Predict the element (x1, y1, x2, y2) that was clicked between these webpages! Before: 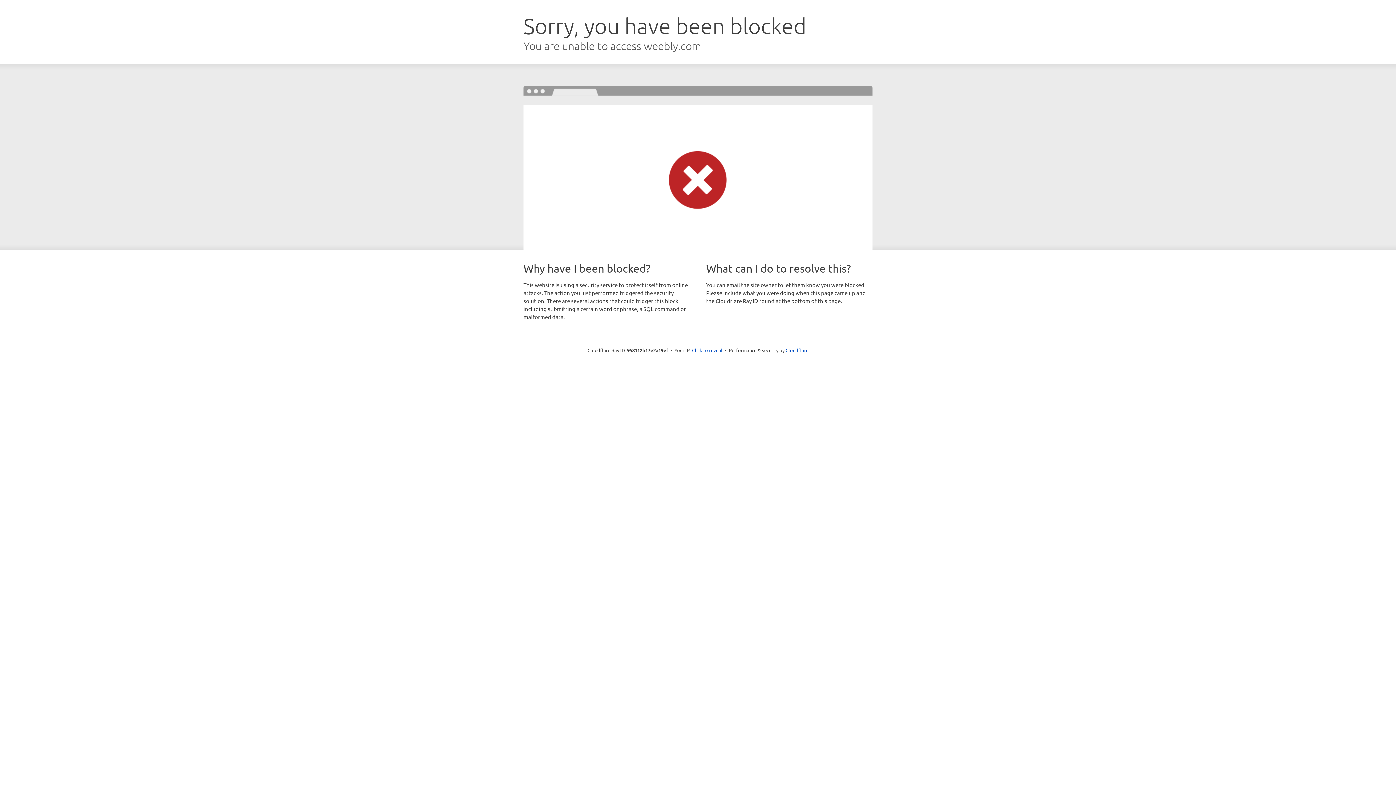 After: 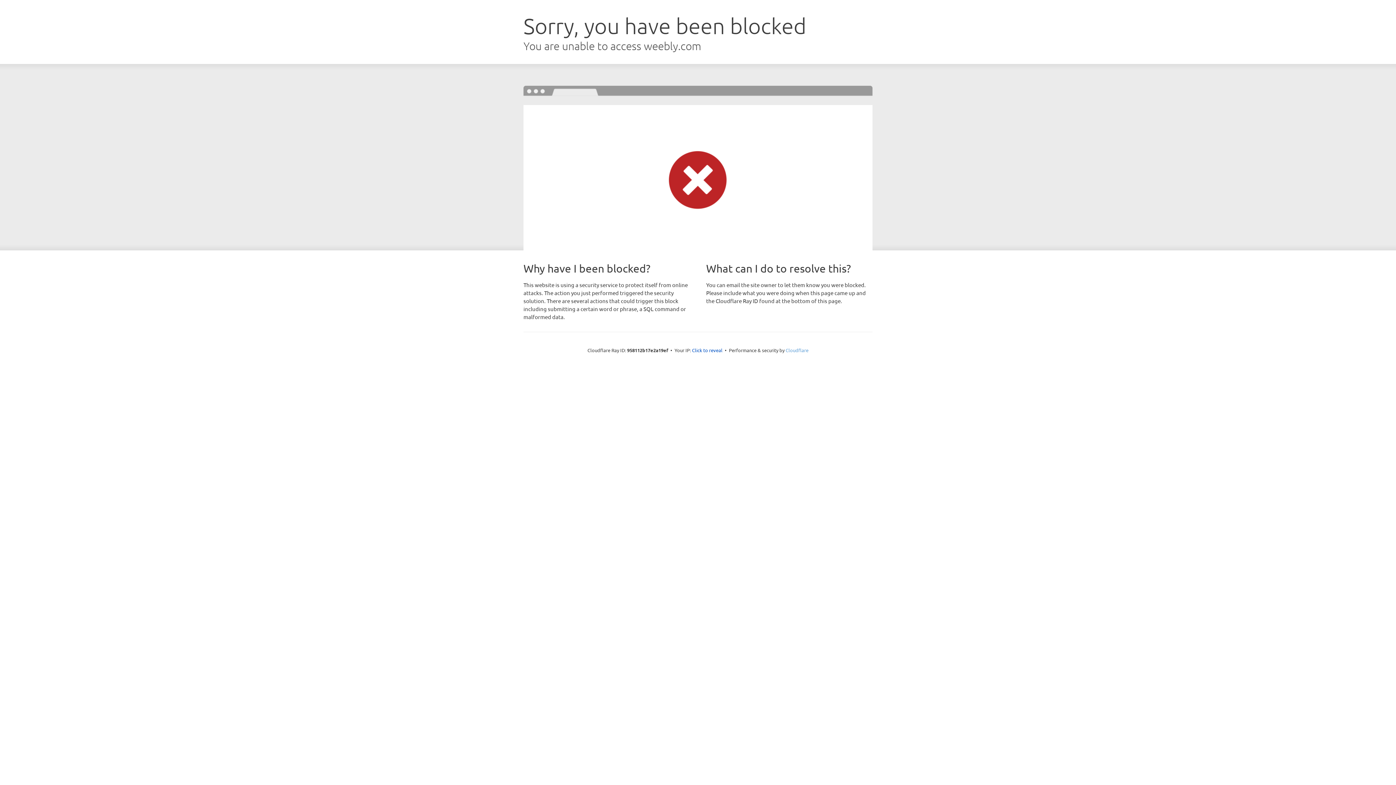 Action: label: Cloudflare bbox: (785, 347, 808, 353)